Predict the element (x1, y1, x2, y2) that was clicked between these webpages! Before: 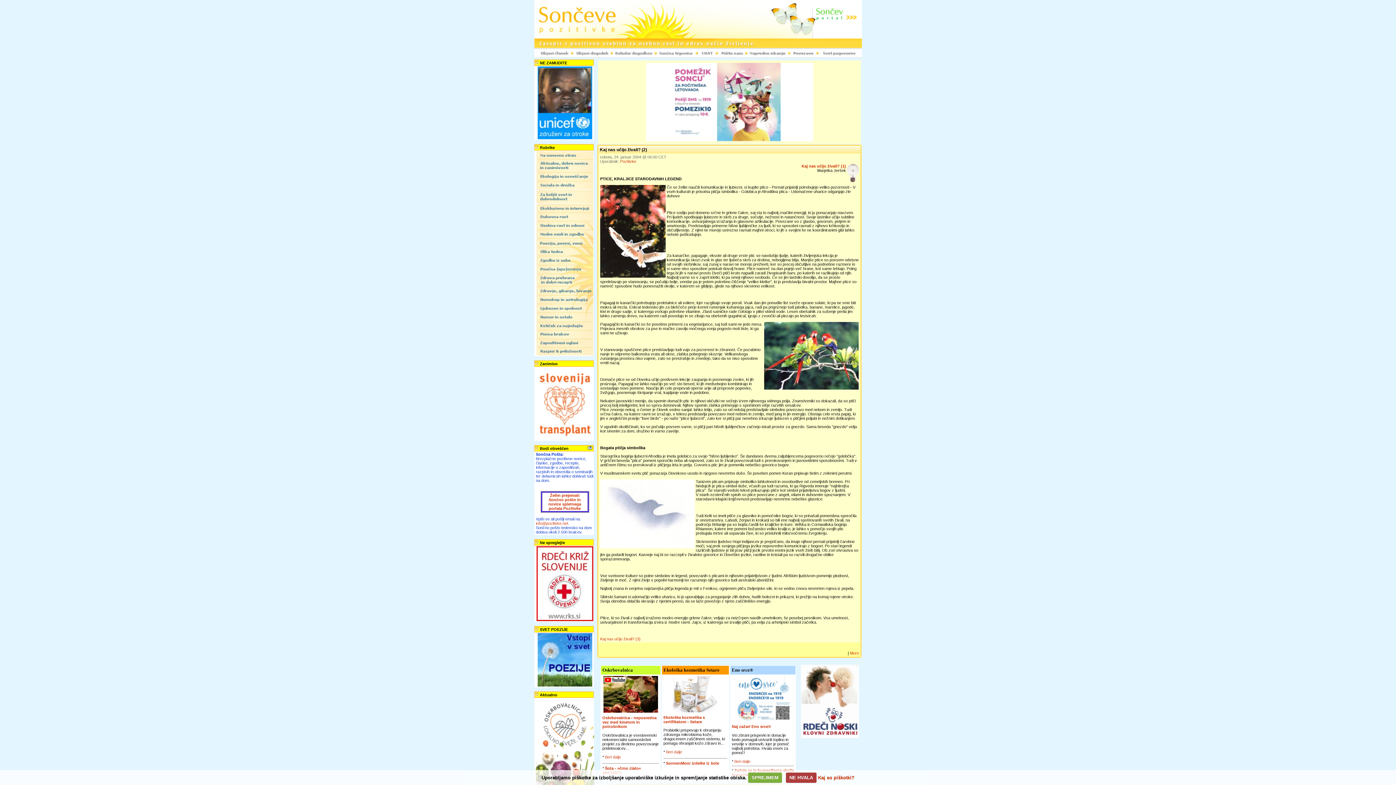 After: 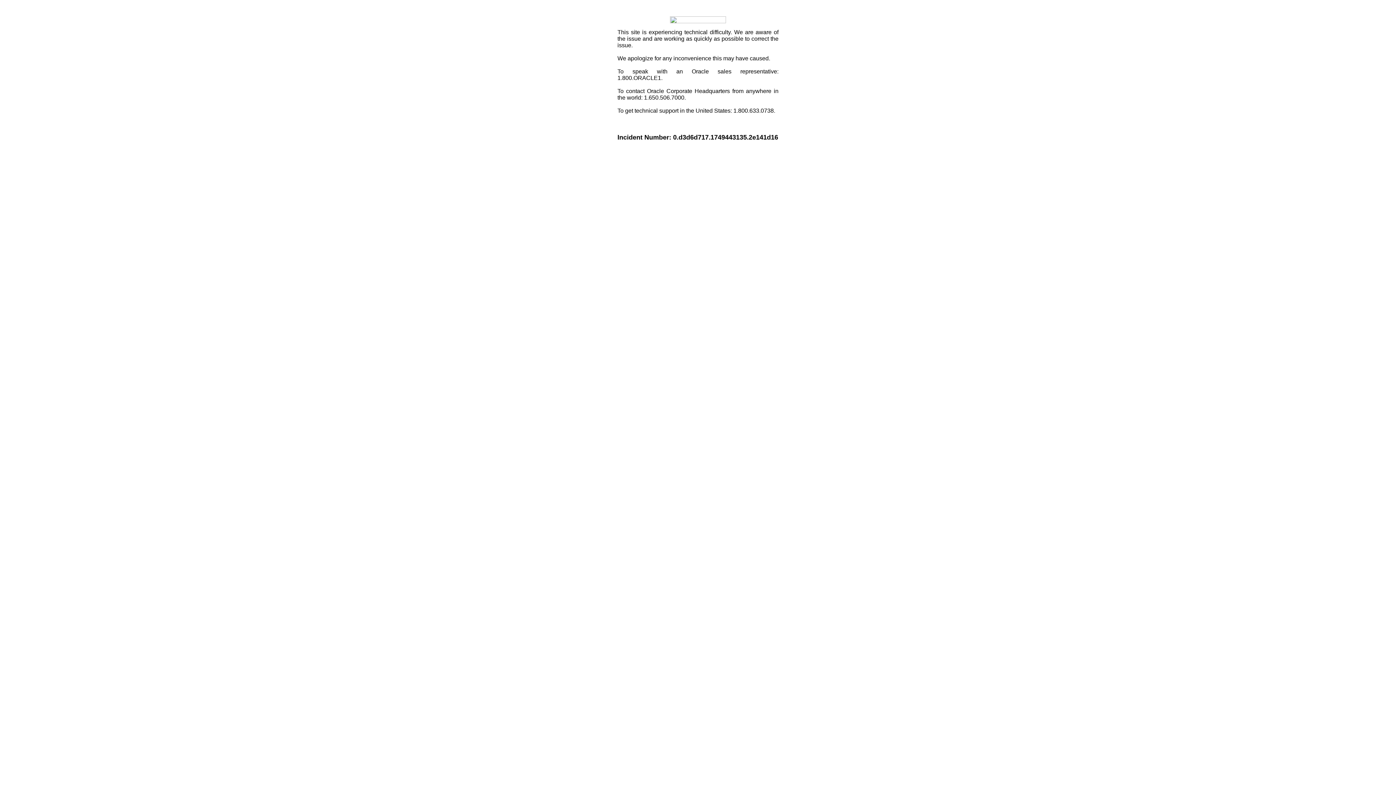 Action: bbox: (850, 651, 859, 655) label: More